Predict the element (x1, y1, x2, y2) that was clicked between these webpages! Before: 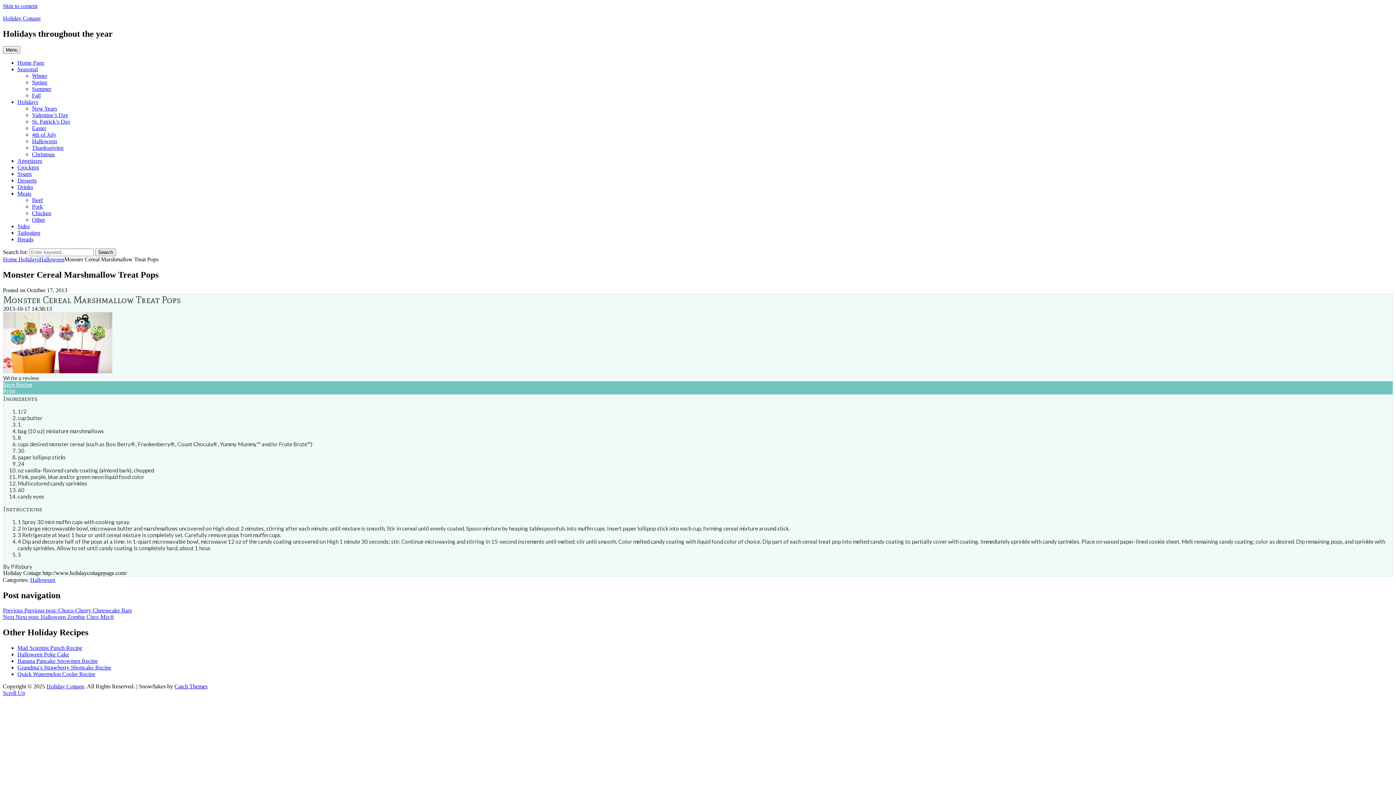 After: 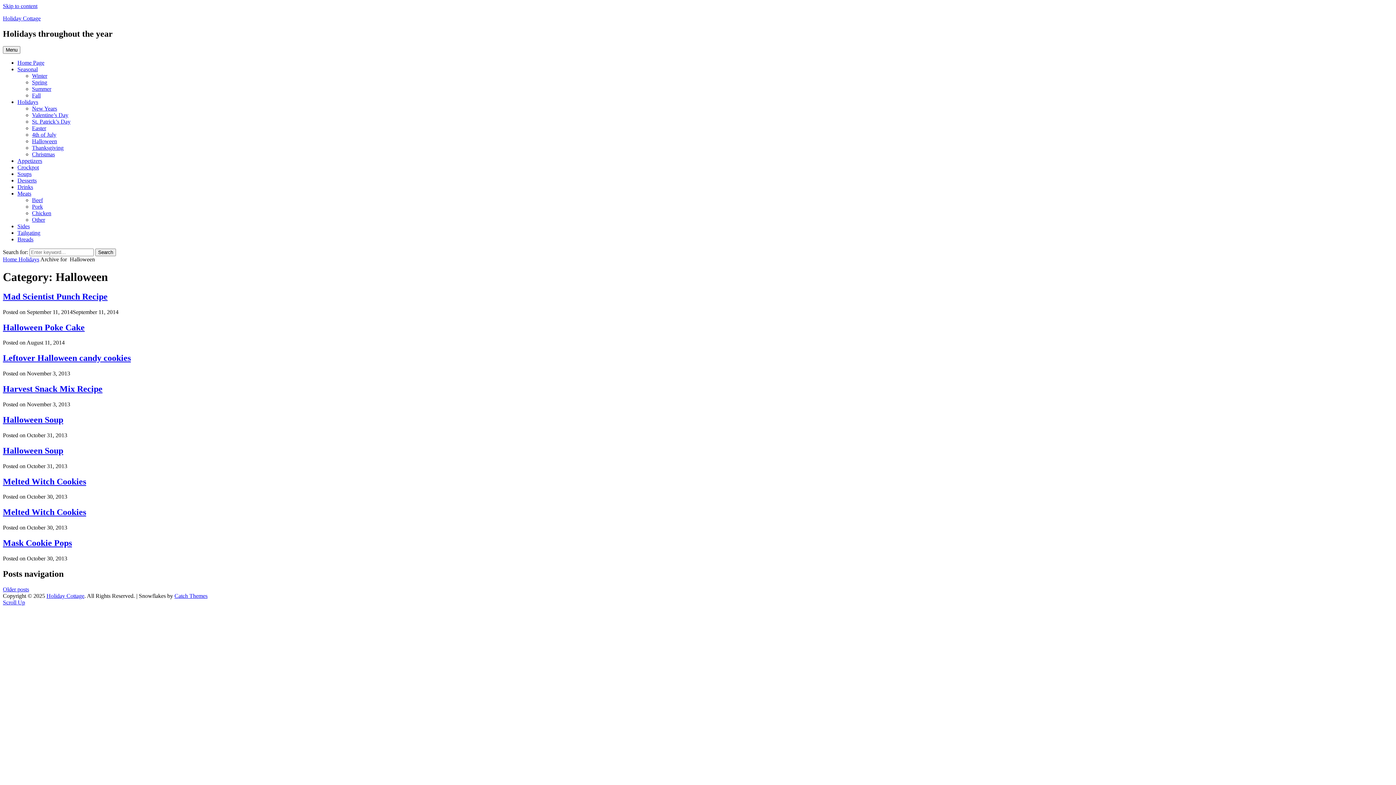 Action: label: Halloween bbox: (39, 256, 64, 262)